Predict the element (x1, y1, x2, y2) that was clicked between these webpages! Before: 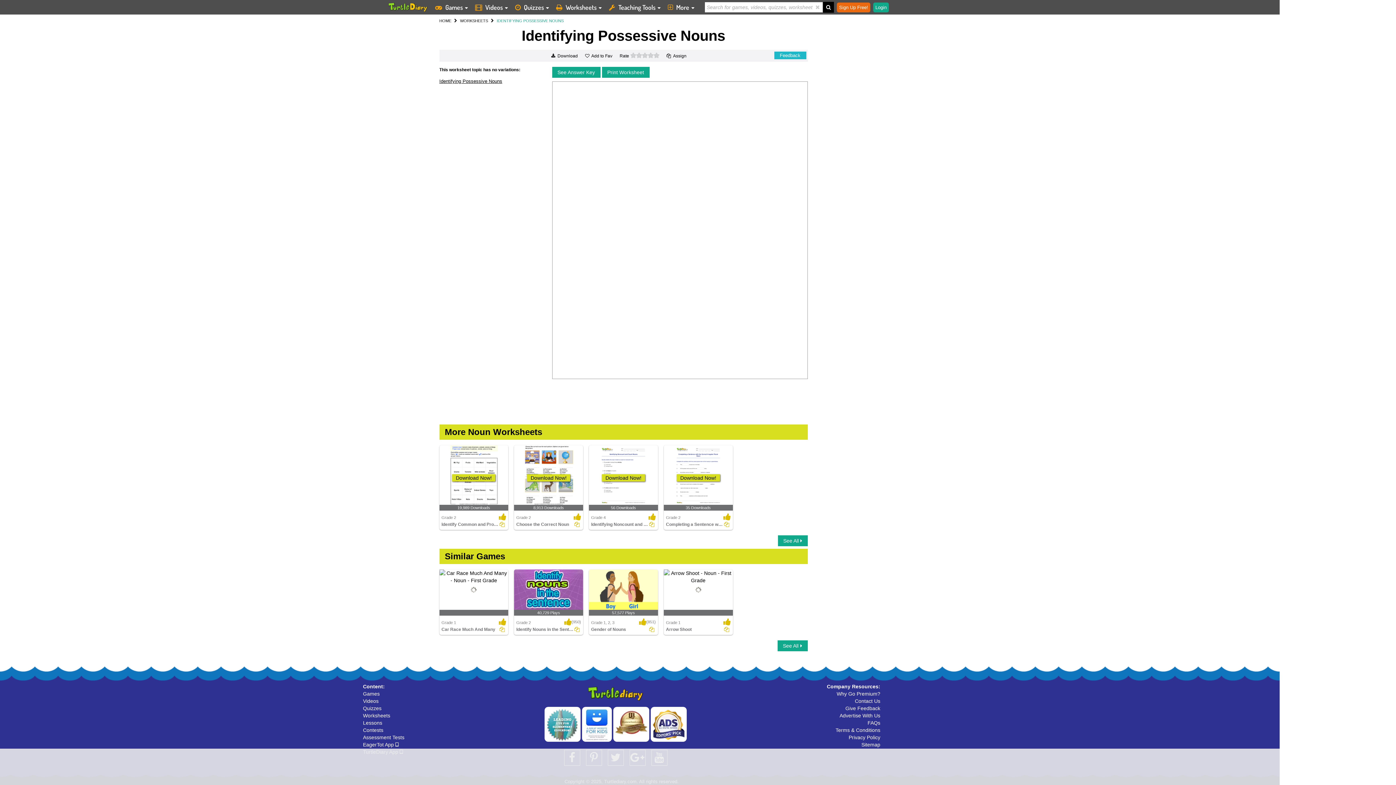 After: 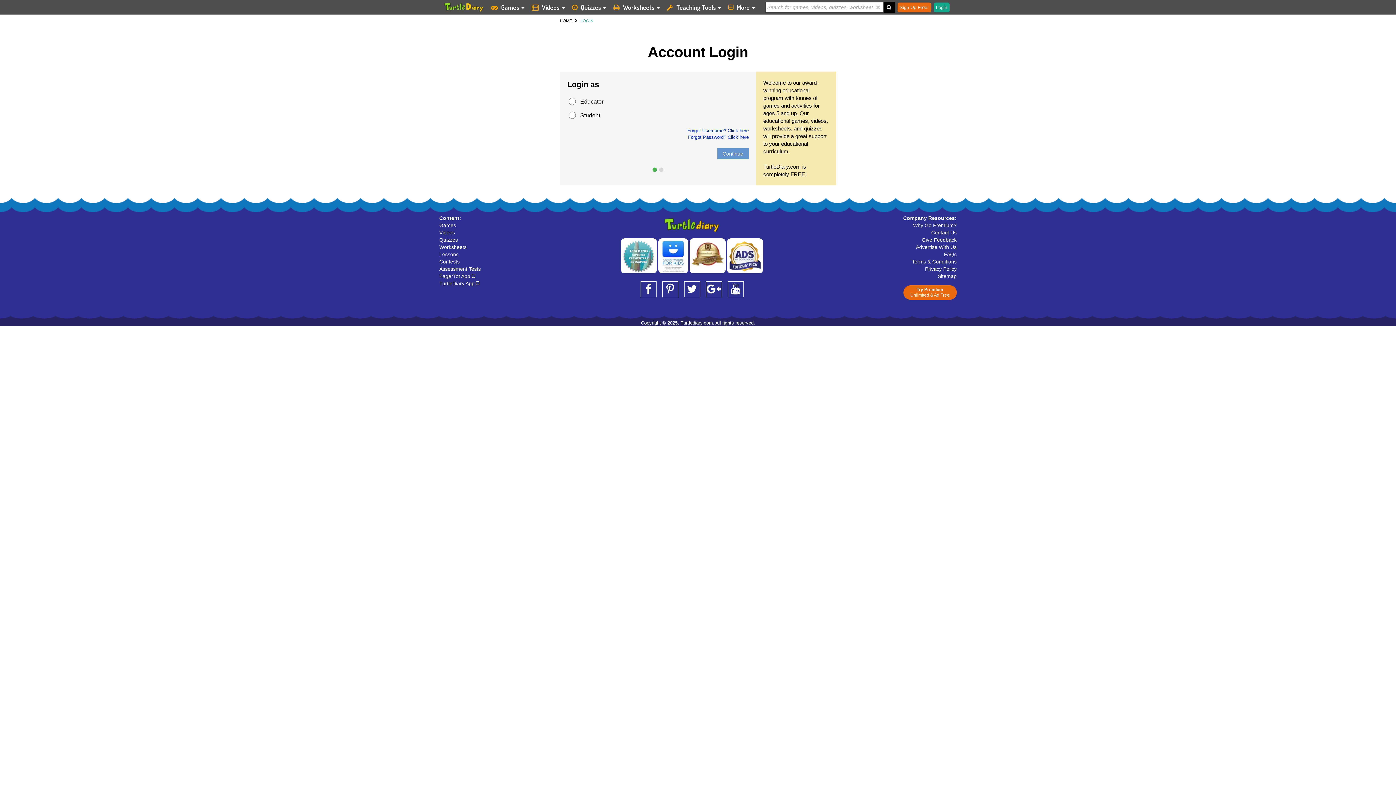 Action: label: Login bbox: (873, 2, 889, 12)